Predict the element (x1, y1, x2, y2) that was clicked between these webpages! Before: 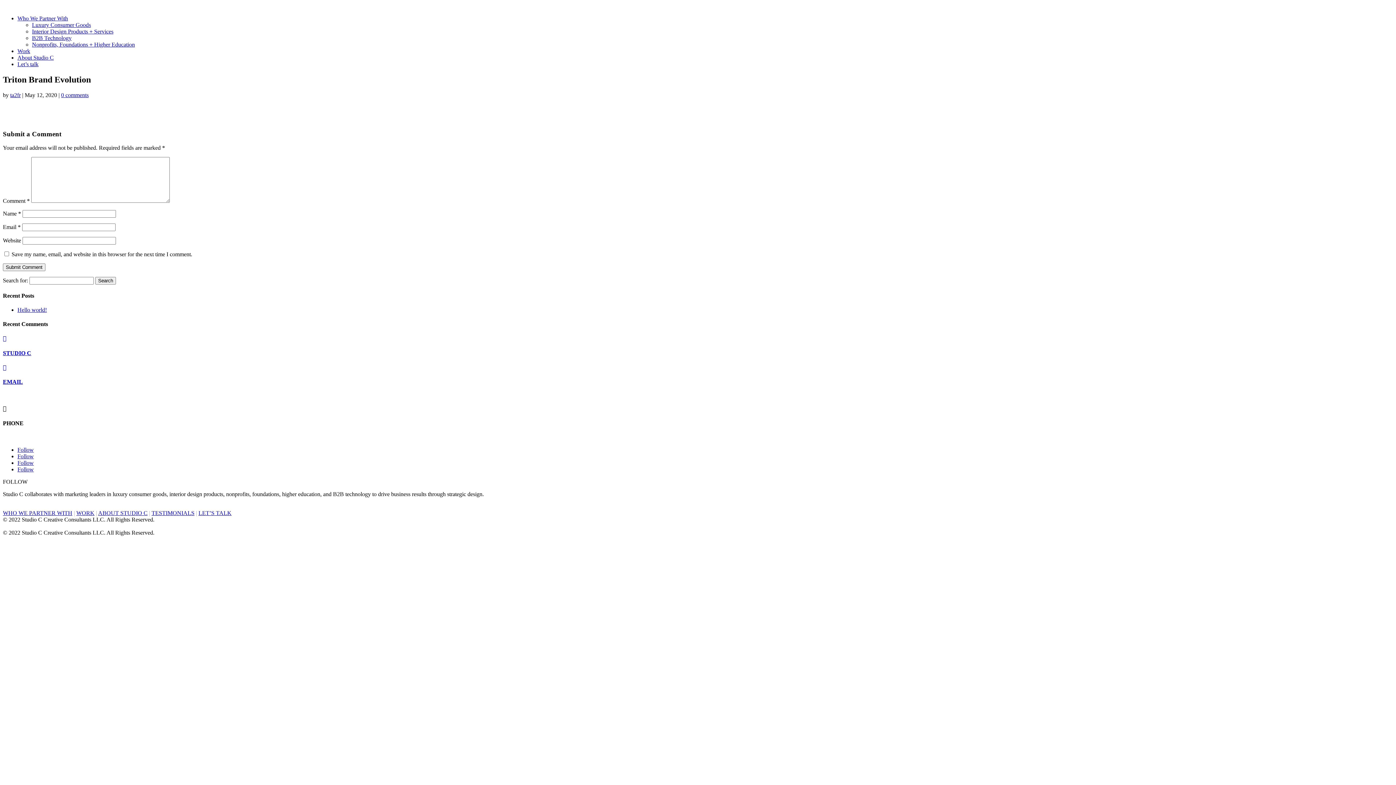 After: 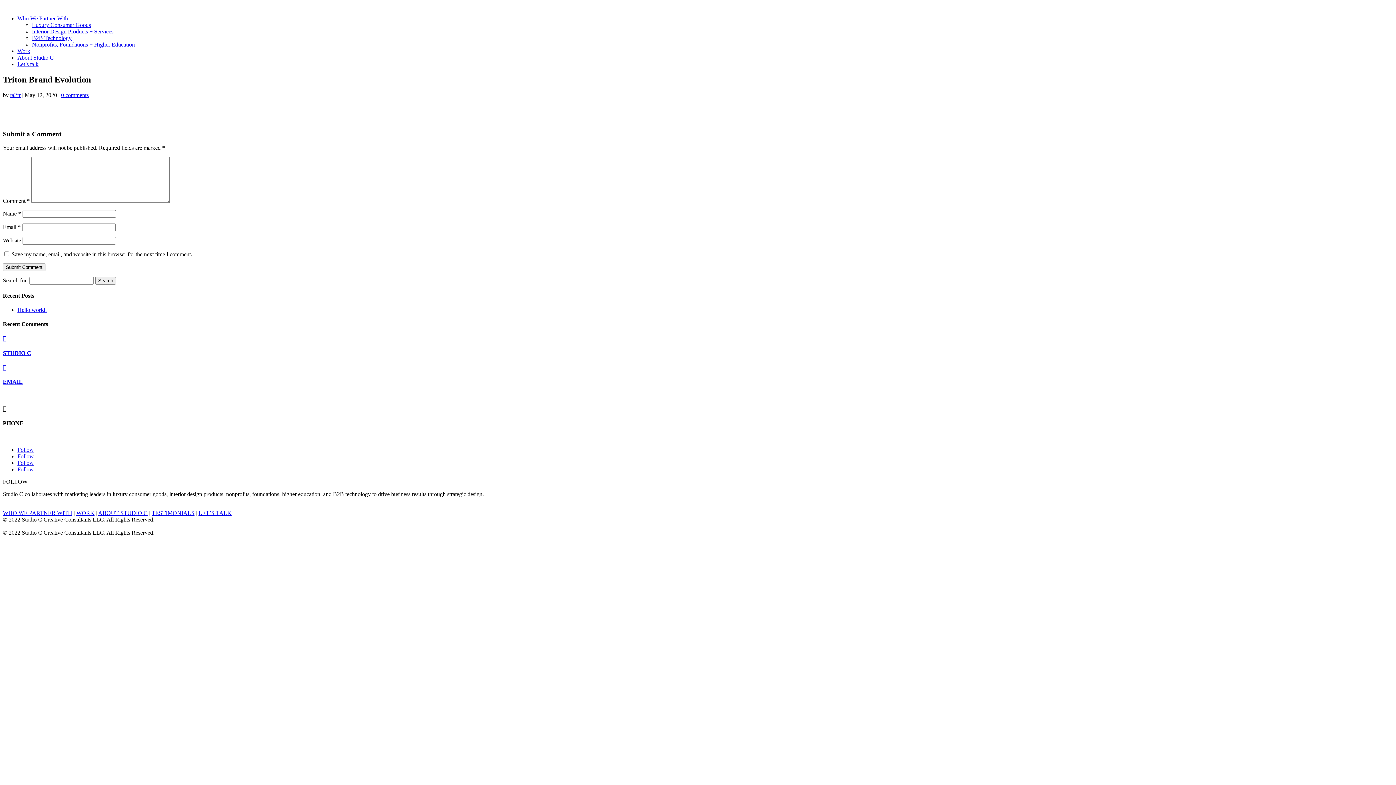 Action: label: EMAIL bbox: (2, 378, 22, 385)